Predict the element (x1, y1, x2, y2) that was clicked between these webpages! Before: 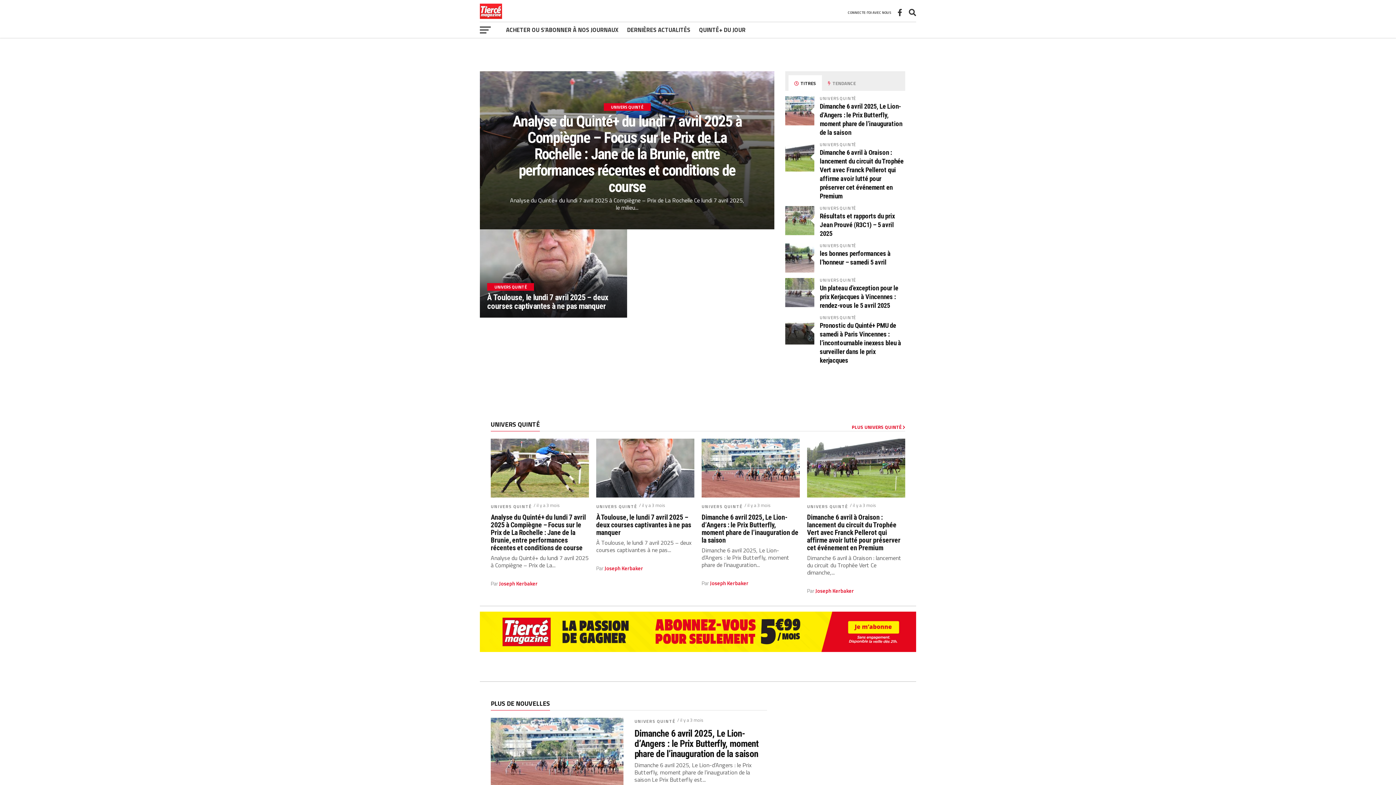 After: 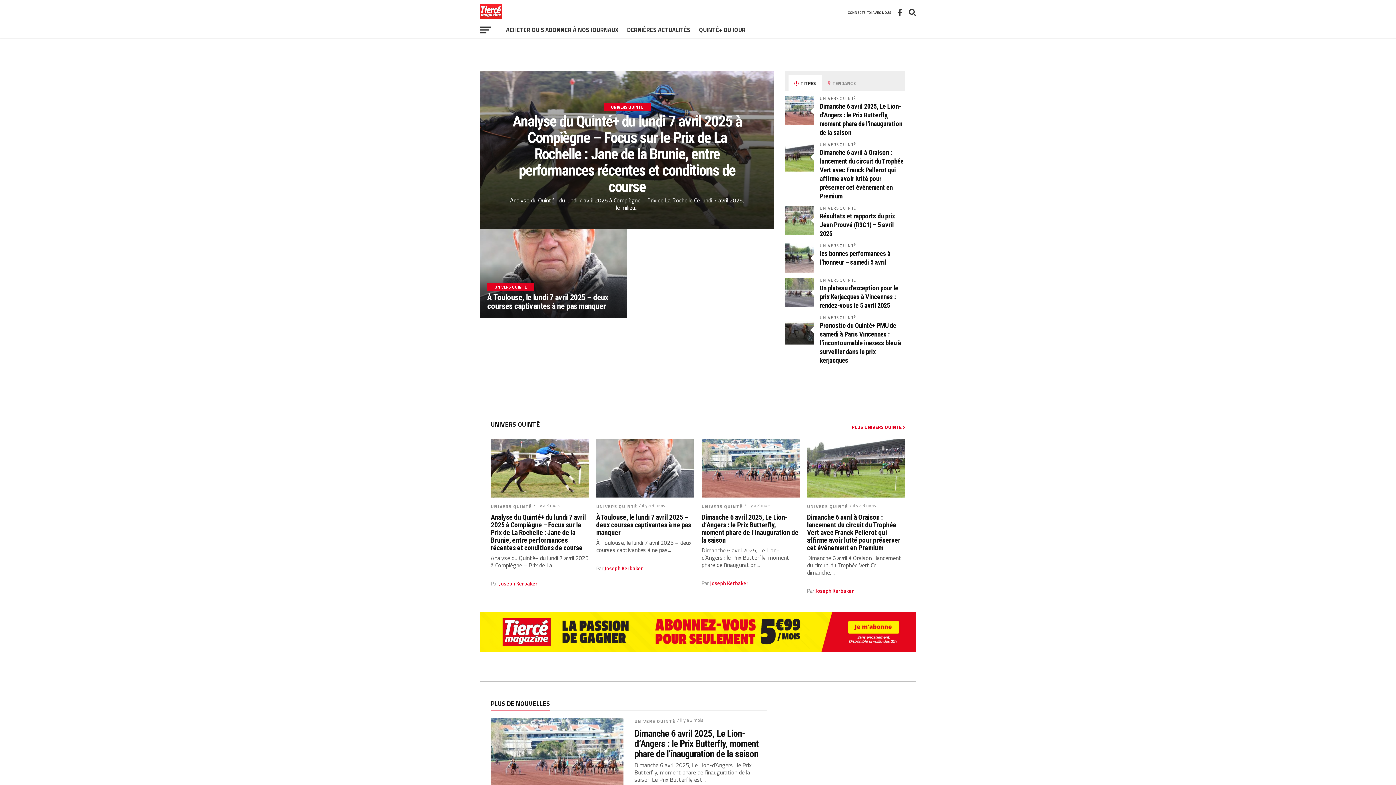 Action: label: Joseph Kerbaker bbox: (710, 579, 748, 587)